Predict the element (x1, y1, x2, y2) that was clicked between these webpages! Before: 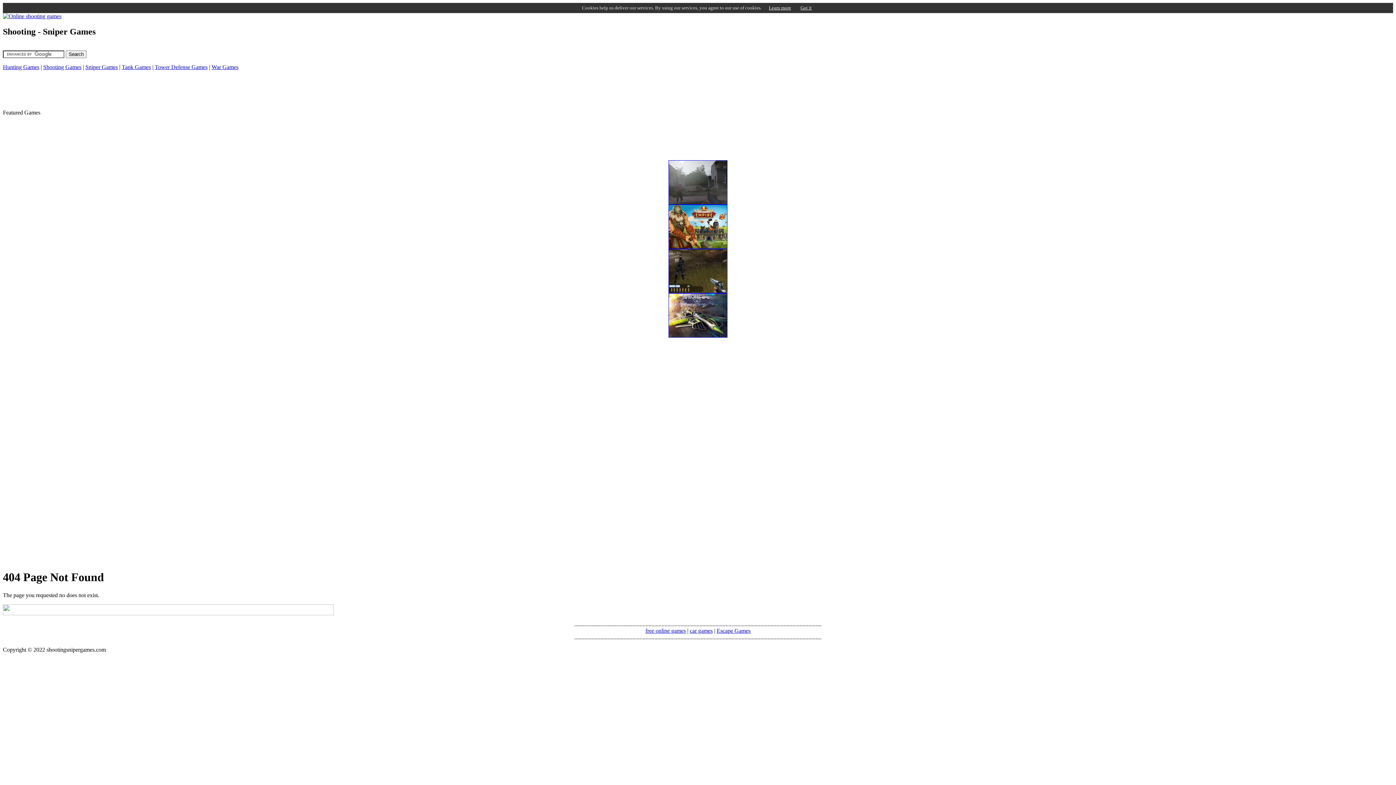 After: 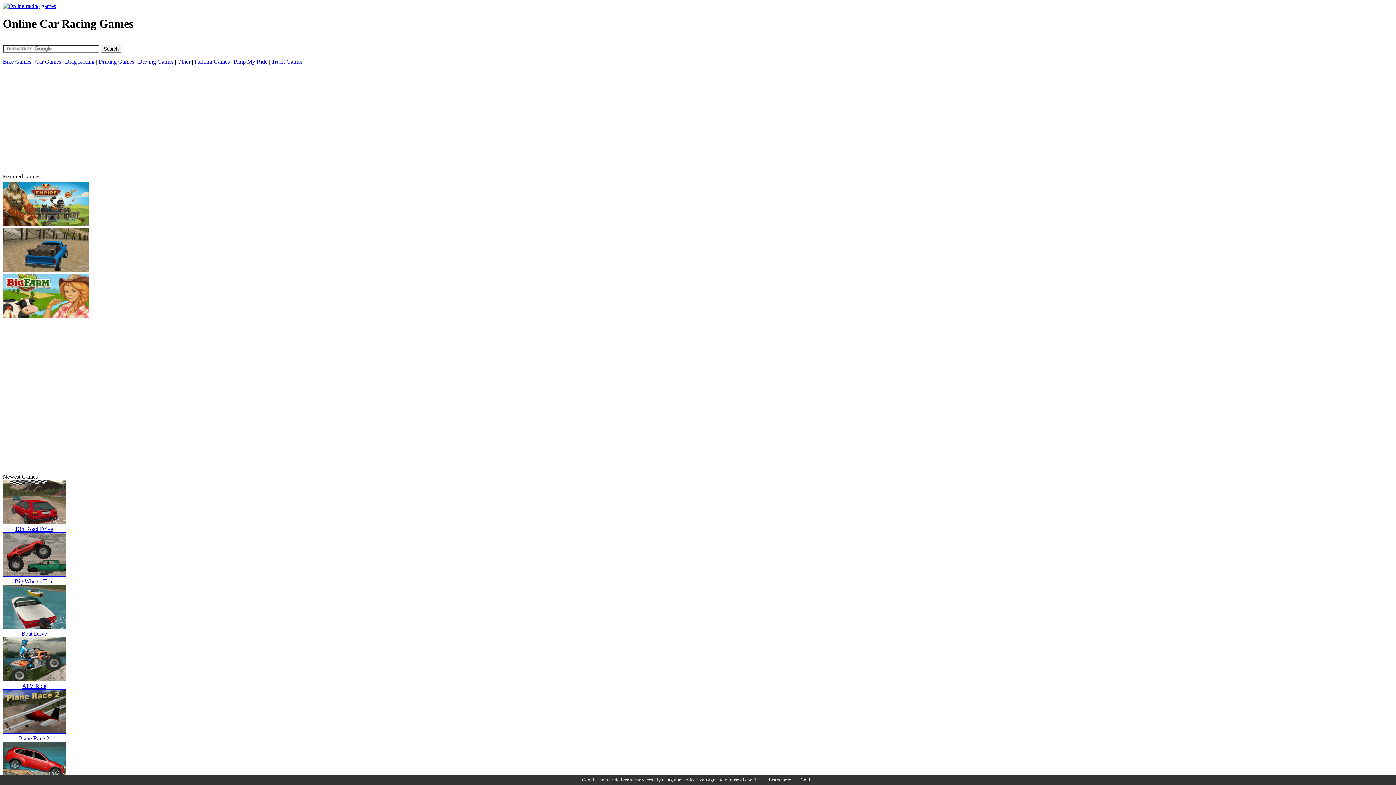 Action: label: car games bbox: (690, 627, 712, 634)